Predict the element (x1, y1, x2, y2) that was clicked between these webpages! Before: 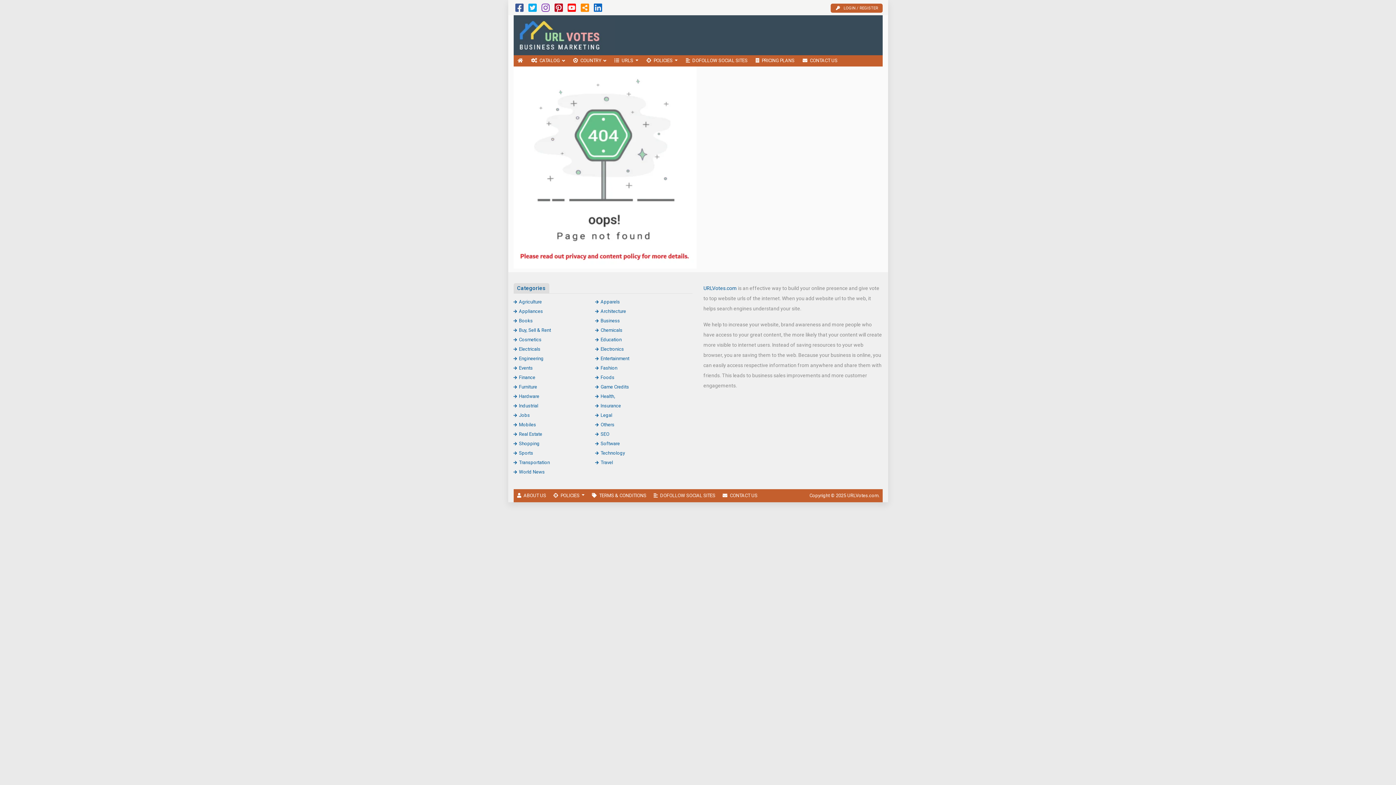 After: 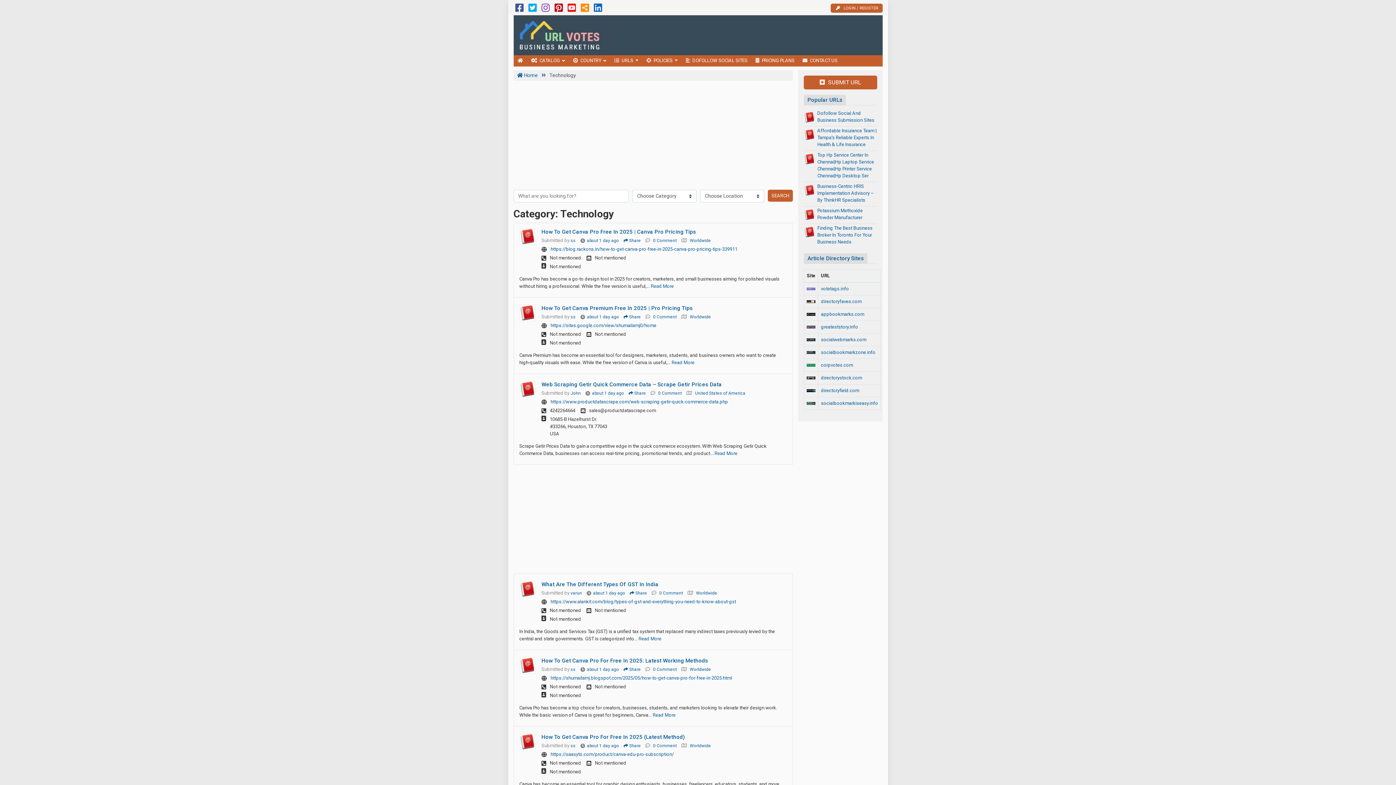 Action: label: Technology bbox: (595, 450, 625, 455)